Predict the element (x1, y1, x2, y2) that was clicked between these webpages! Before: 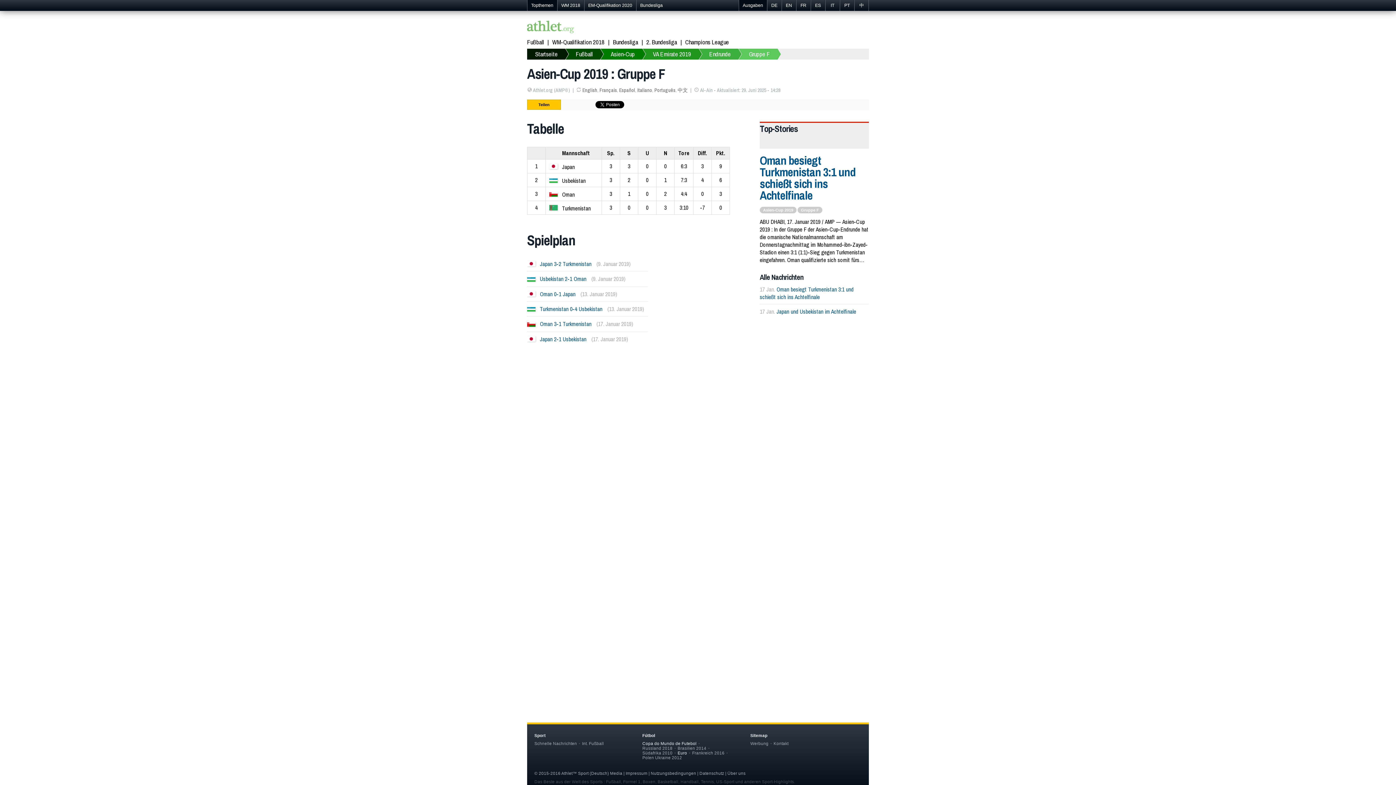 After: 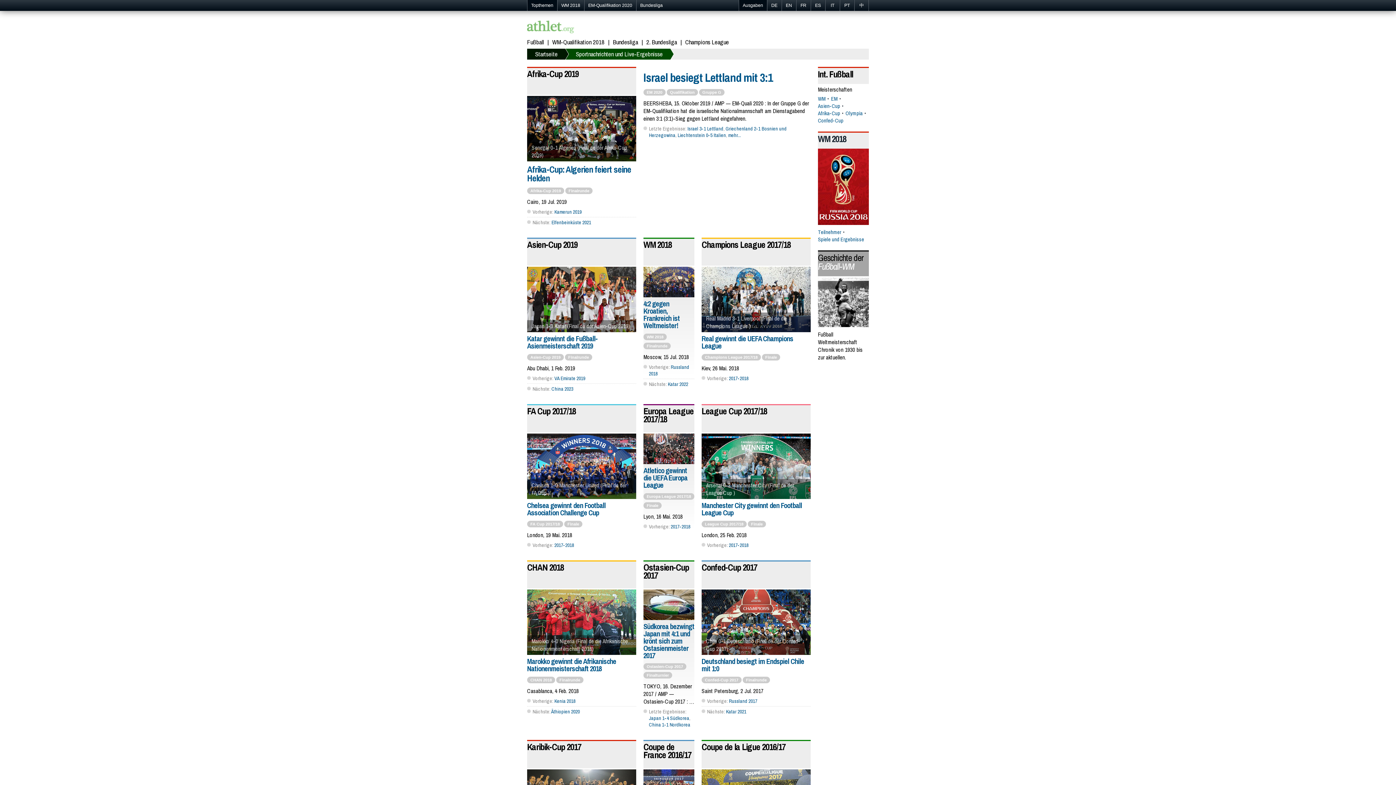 Action: bbox: (527, 20, 574, 35)